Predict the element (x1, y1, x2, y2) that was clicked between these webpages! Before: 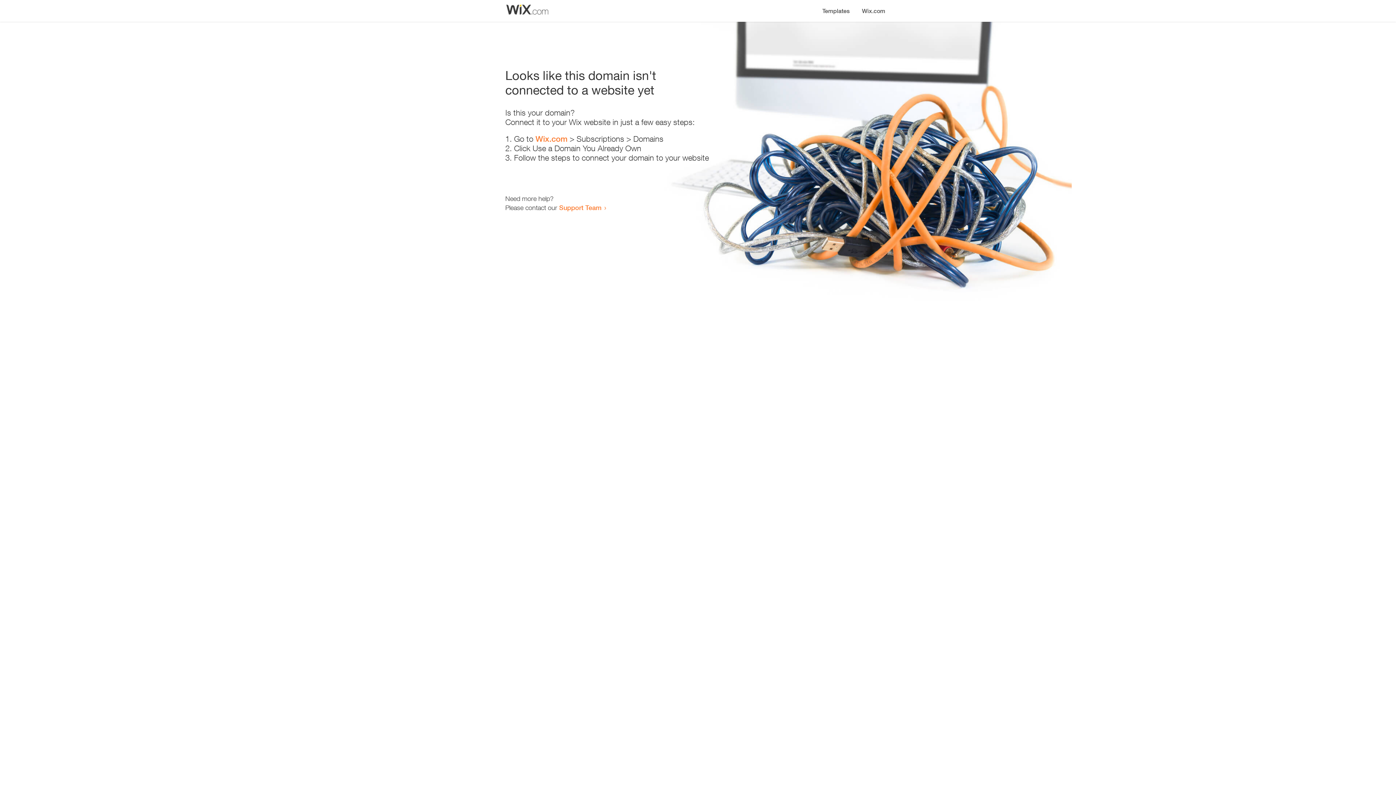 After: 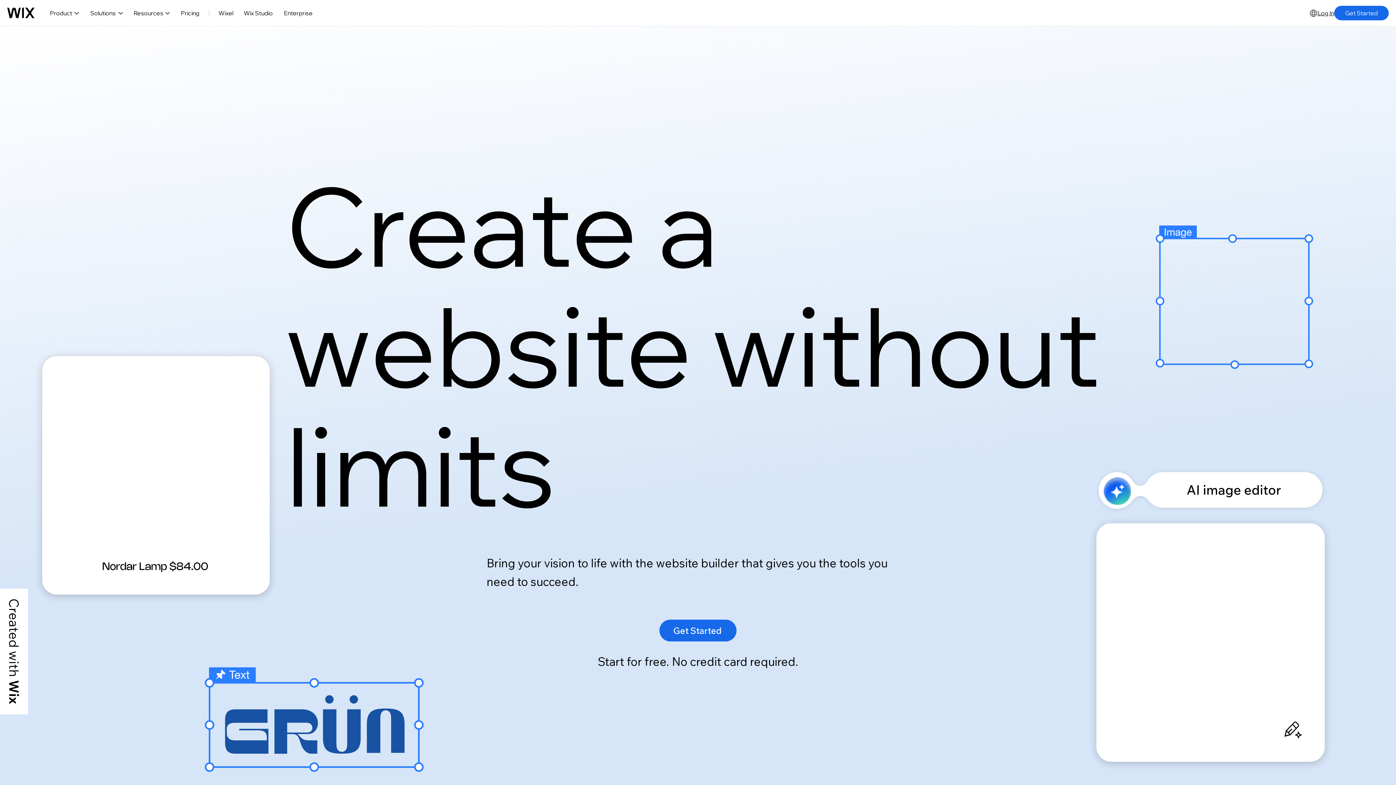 Action: label: Wix.com bbox: (856, 0, 890, 14)